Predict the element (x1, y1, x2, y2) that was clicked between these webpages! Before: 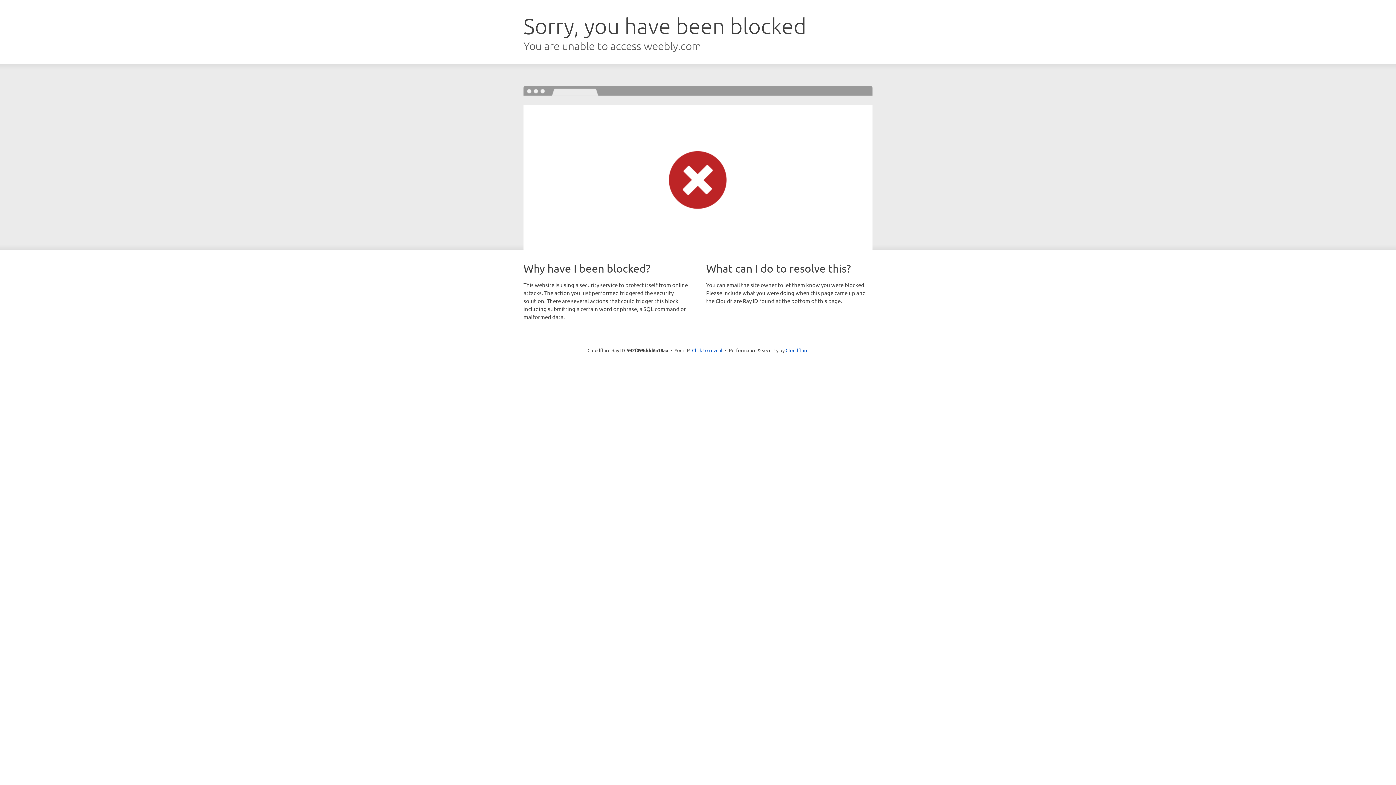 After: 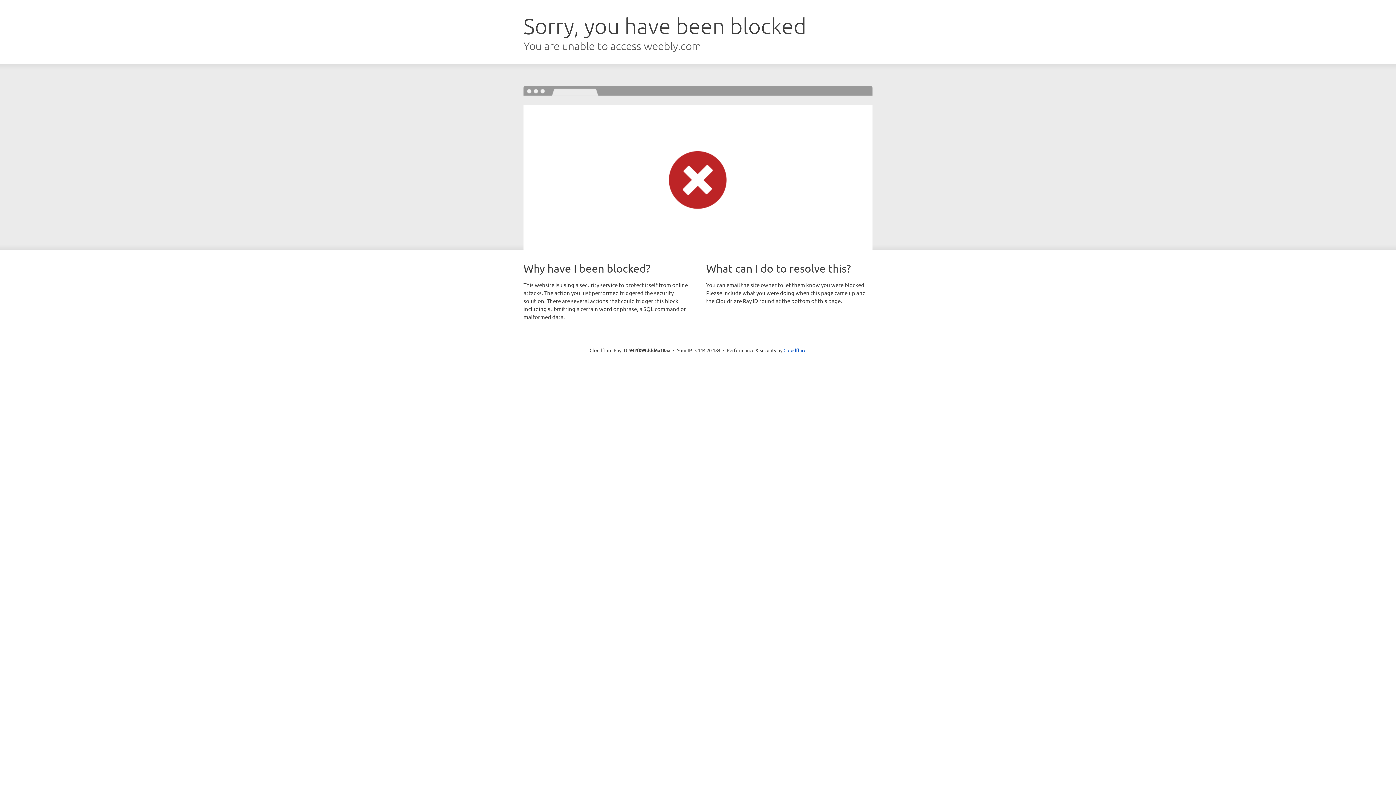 Action: label: Click to reveal bbox: (692, 346, 722, 353)